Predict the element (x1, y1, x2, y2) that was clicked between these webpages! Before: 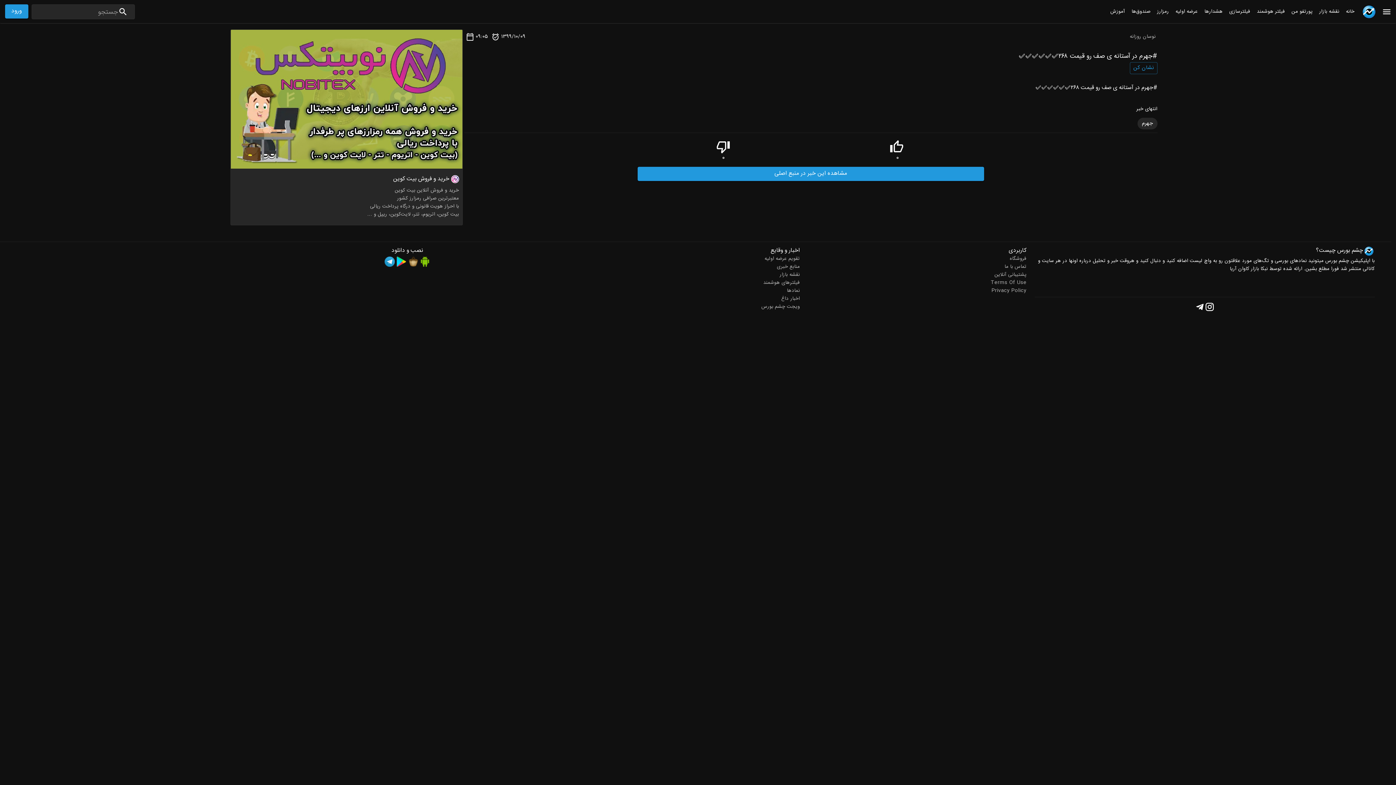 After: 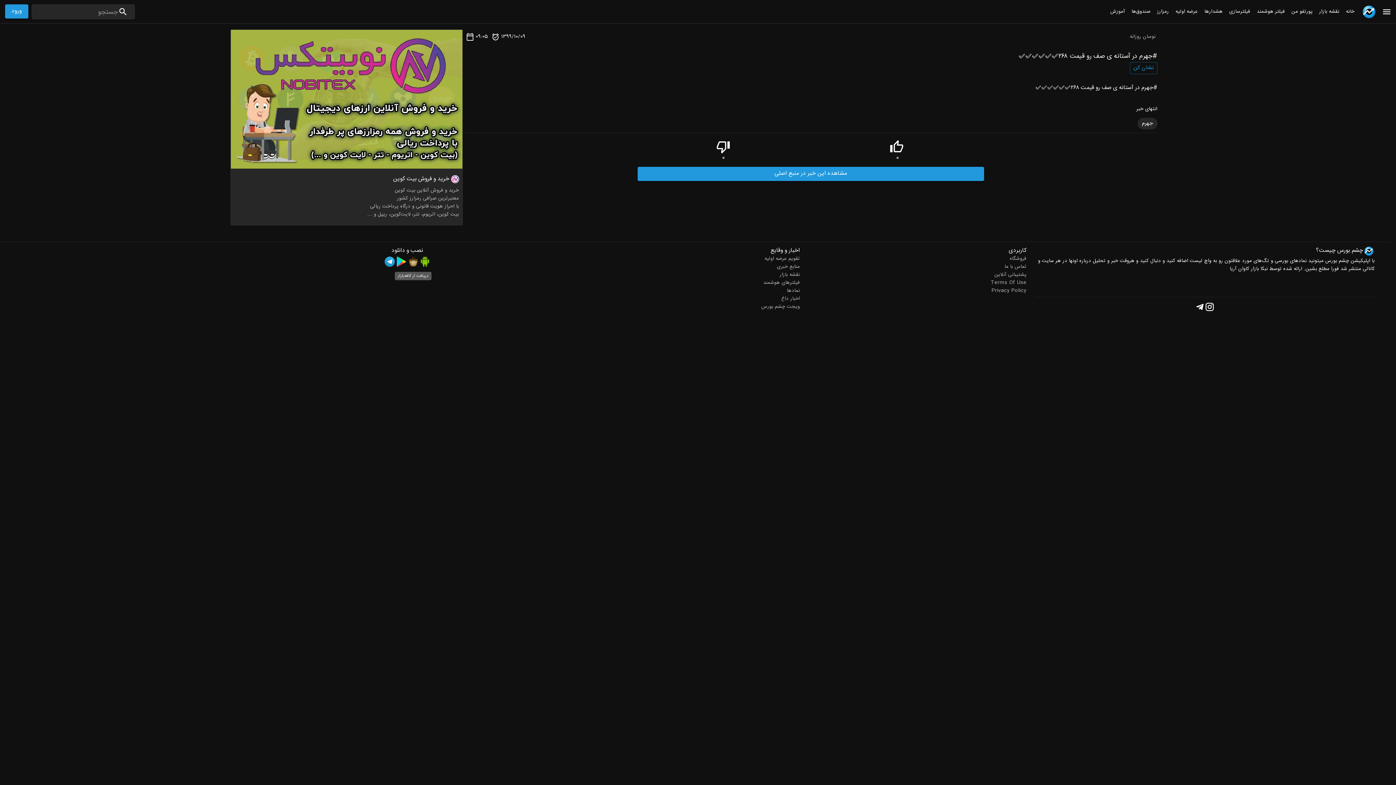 Action: bbox: (408, 215, 420, 227)